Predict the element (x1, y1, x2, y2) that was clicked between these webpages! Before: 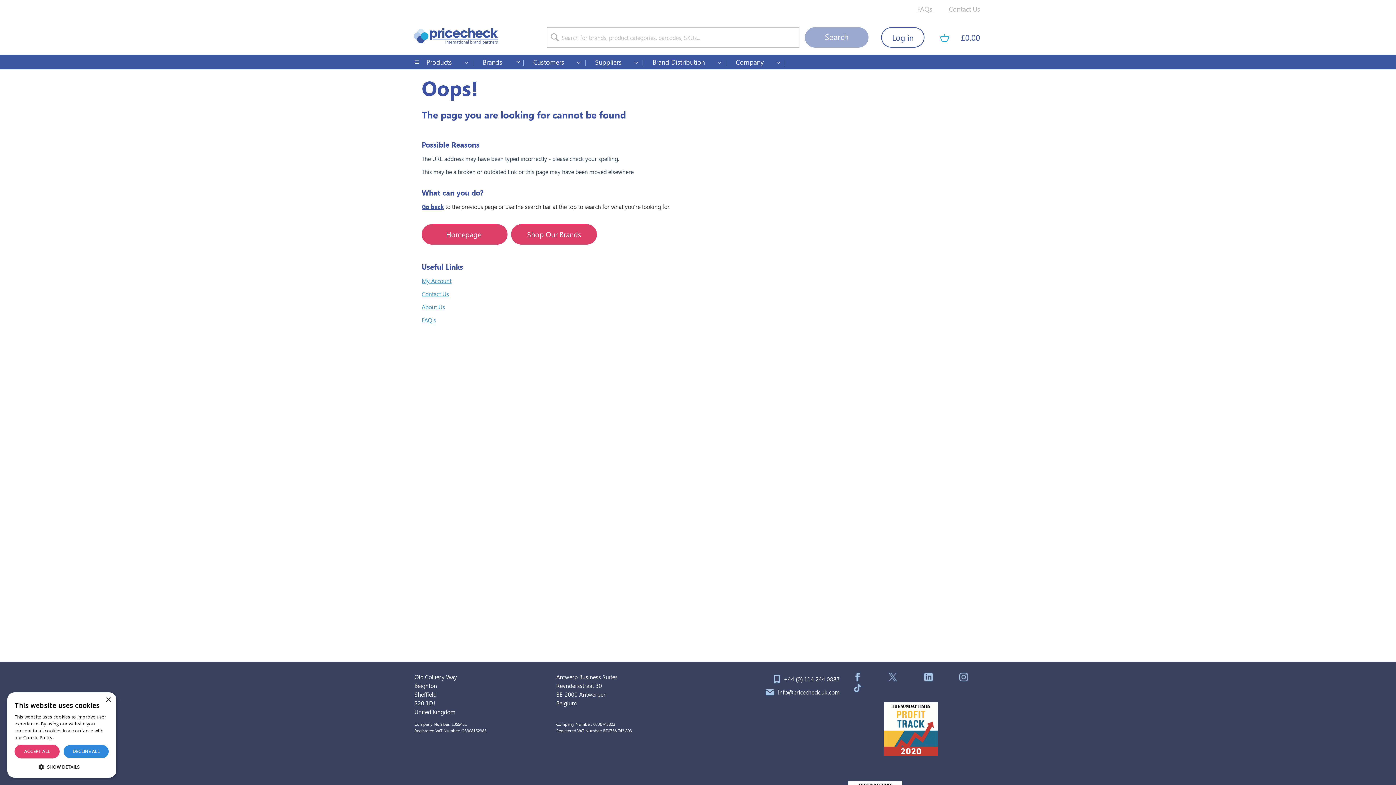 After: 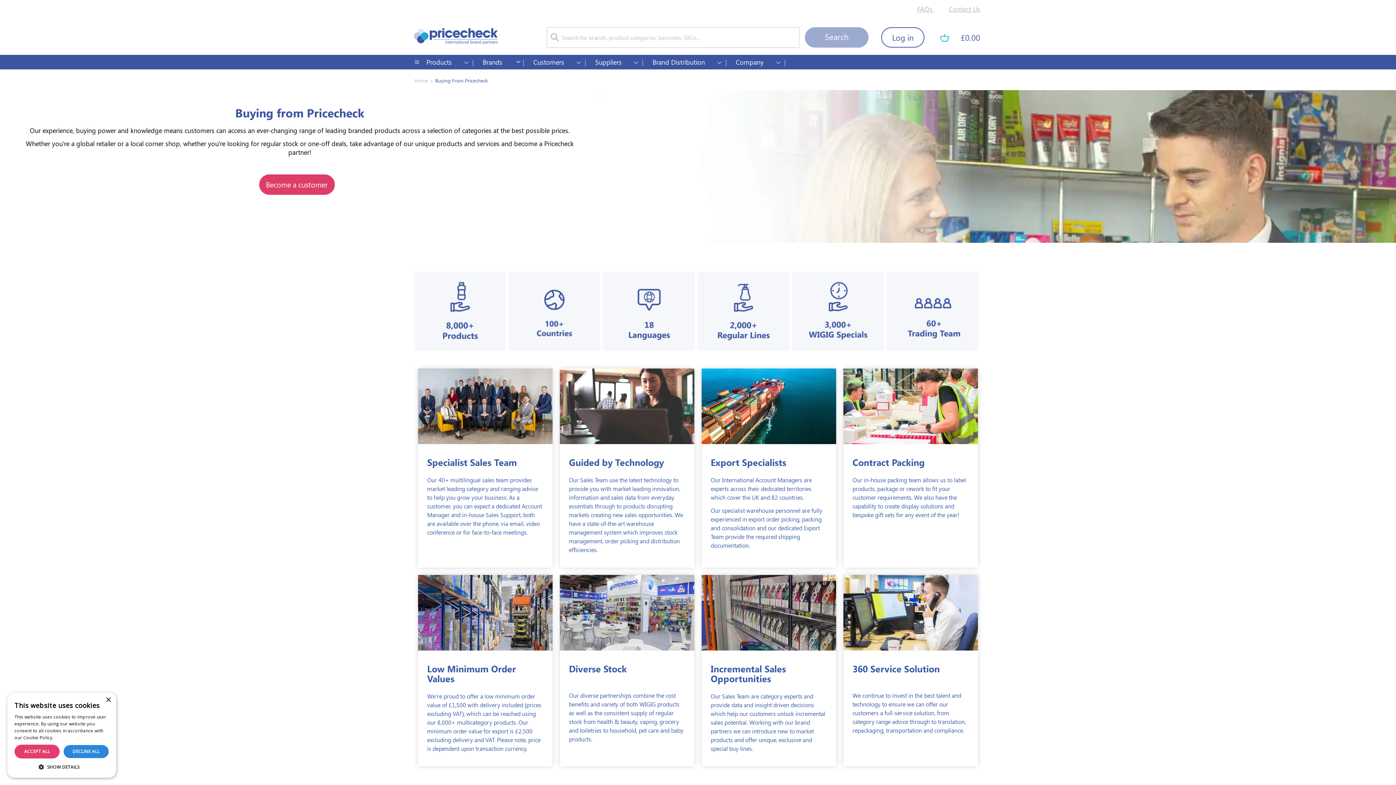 Action: bbox: (524, 54, 586, 69) label: Customers